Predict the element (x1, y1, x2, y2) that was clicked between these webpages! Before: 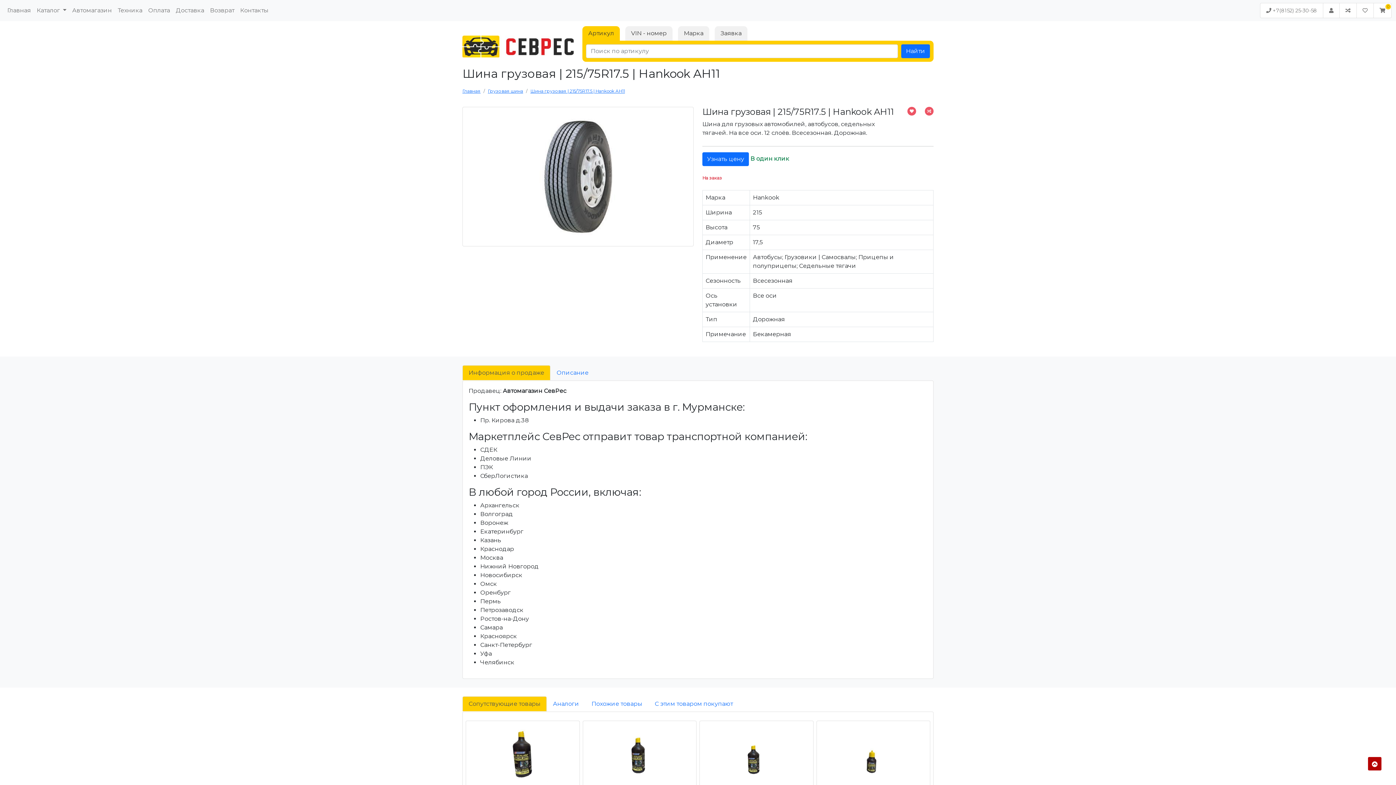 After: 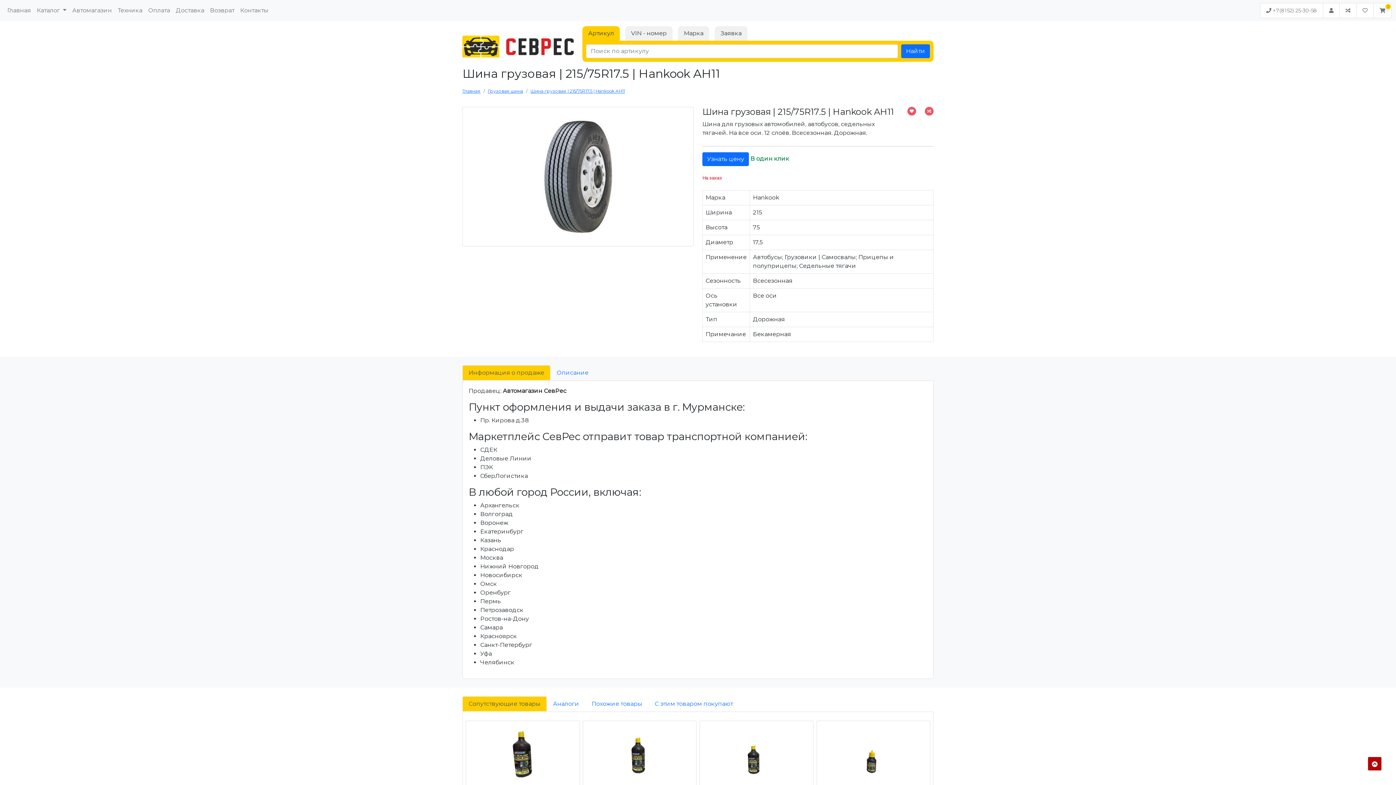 Action: bbox: (925, 108, 933, 113)